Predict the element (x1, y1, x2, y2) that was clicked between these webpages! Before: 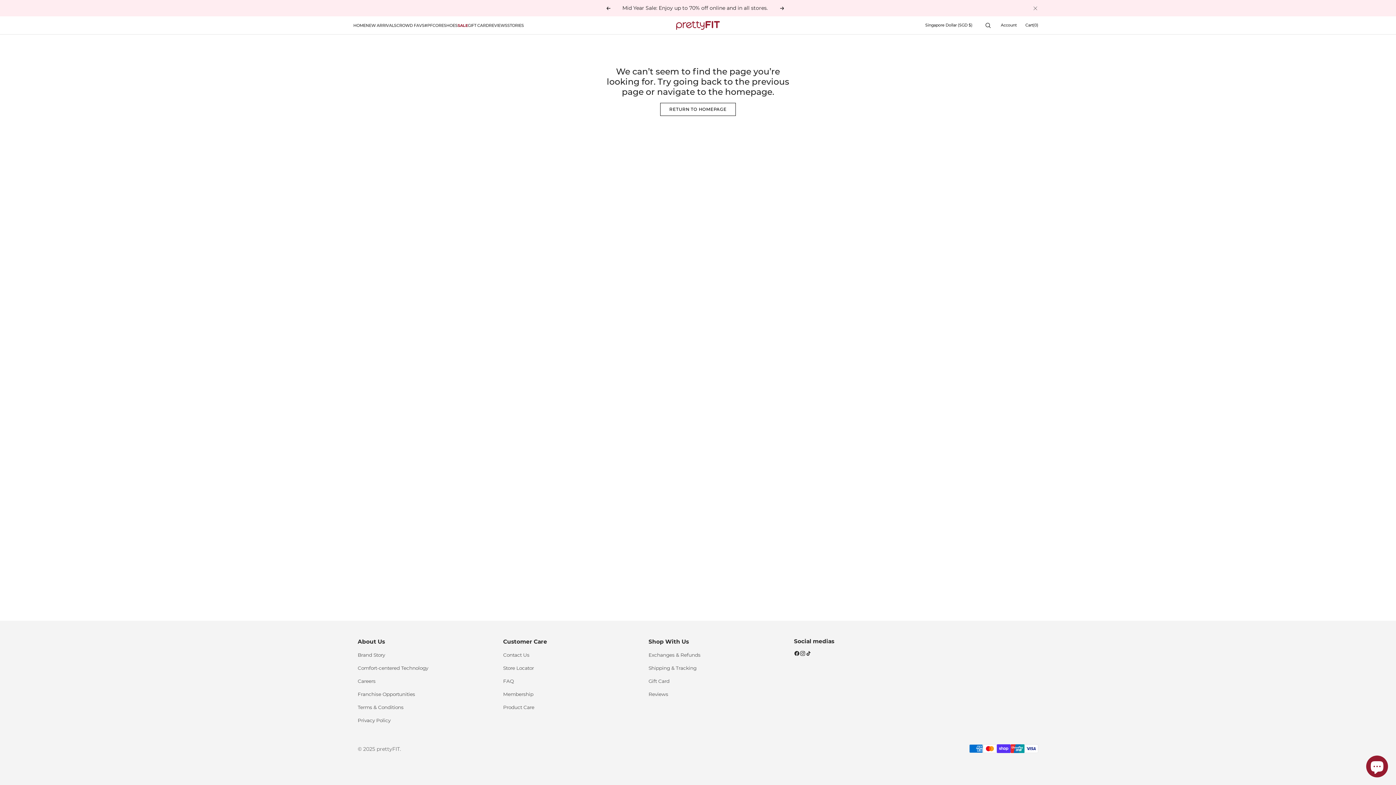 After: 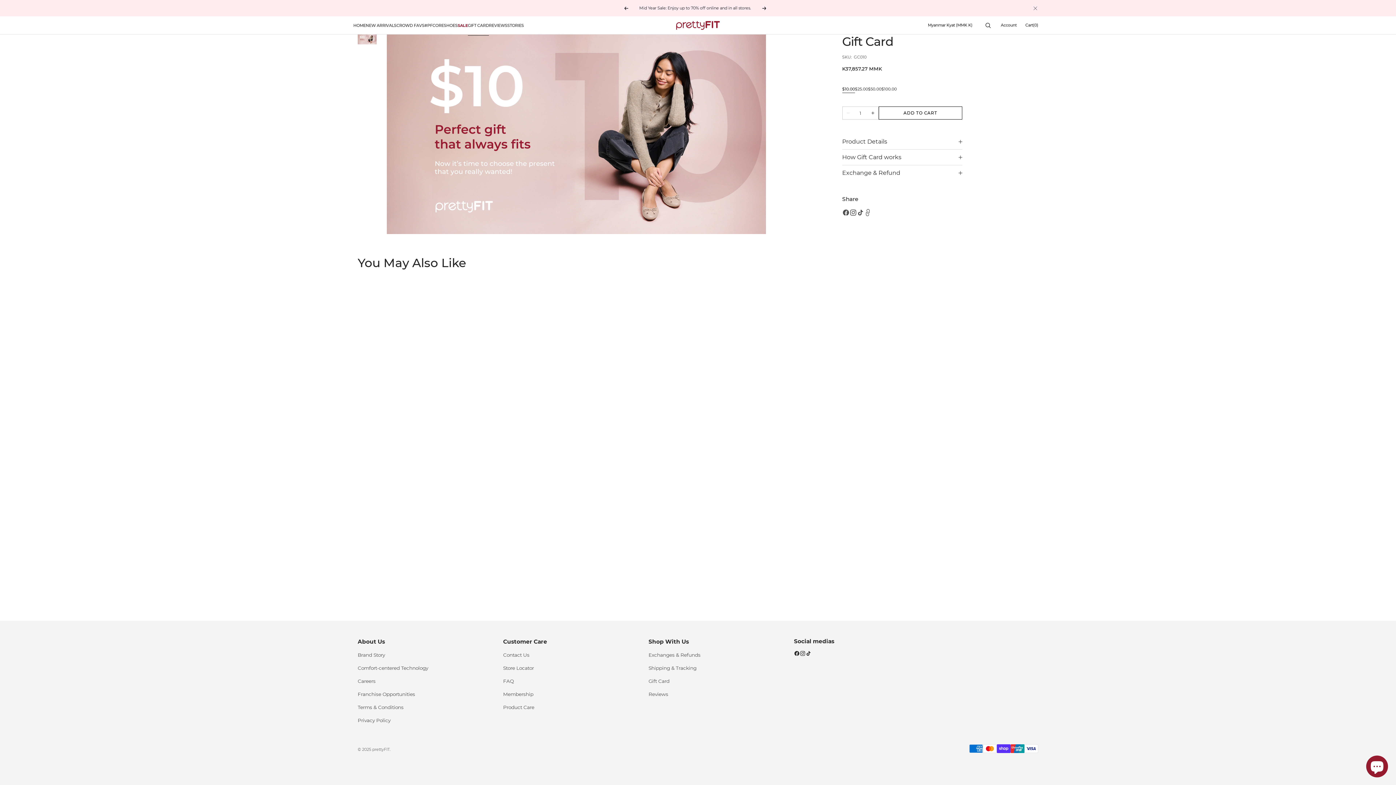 Action: label: Gift Card bbox: (648, 674, 669, 688)